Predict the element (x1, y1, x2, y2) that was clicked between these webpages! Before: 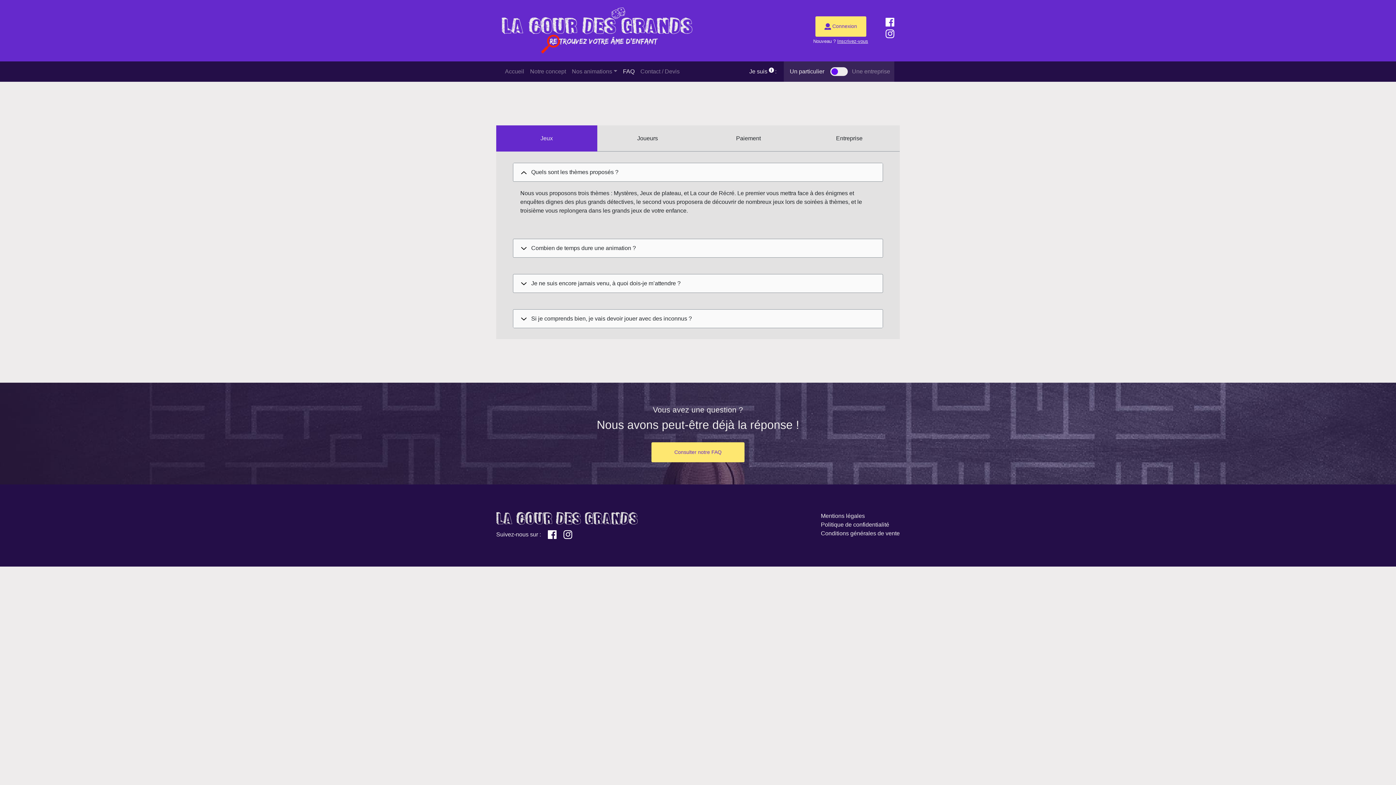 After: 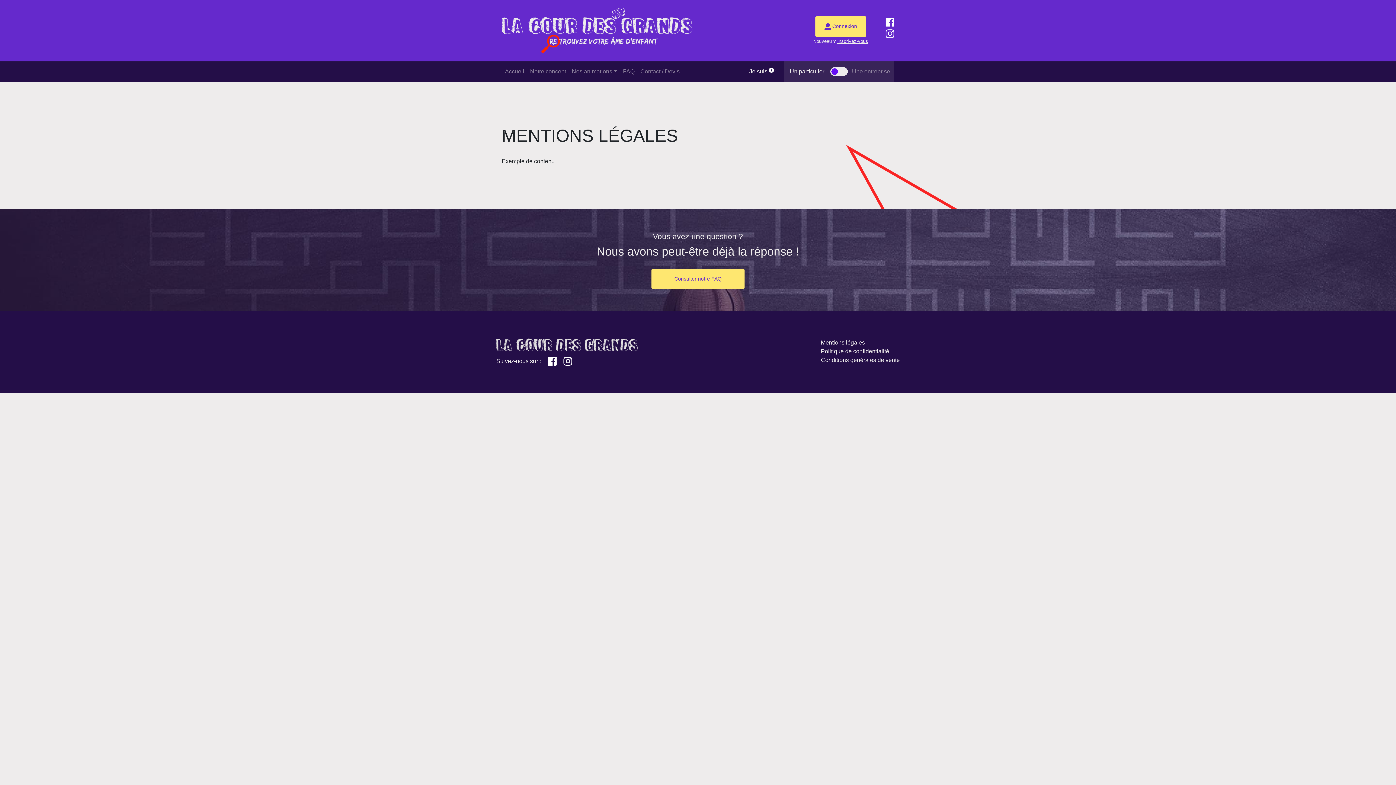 Action: label: Mentions légales bbox: (821, 513, 865, 519)